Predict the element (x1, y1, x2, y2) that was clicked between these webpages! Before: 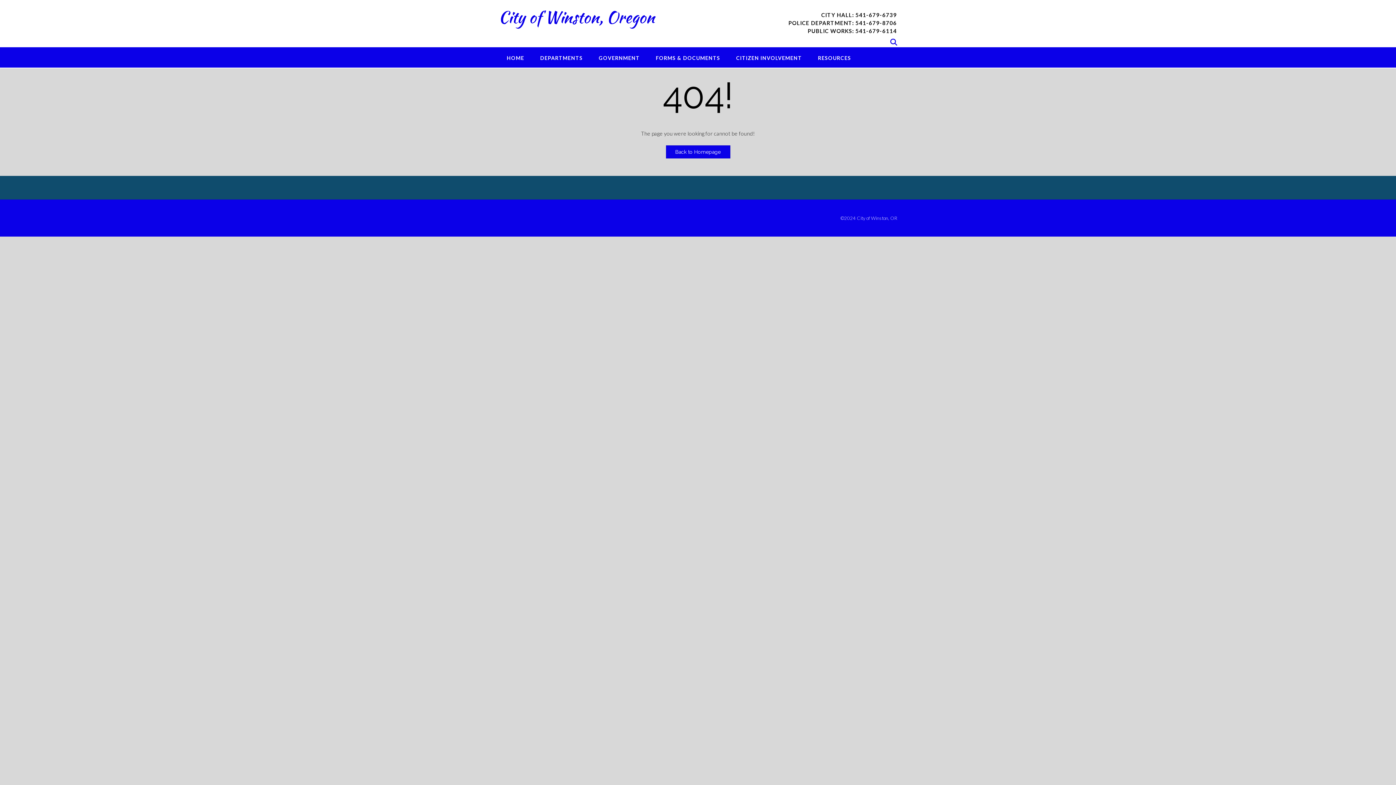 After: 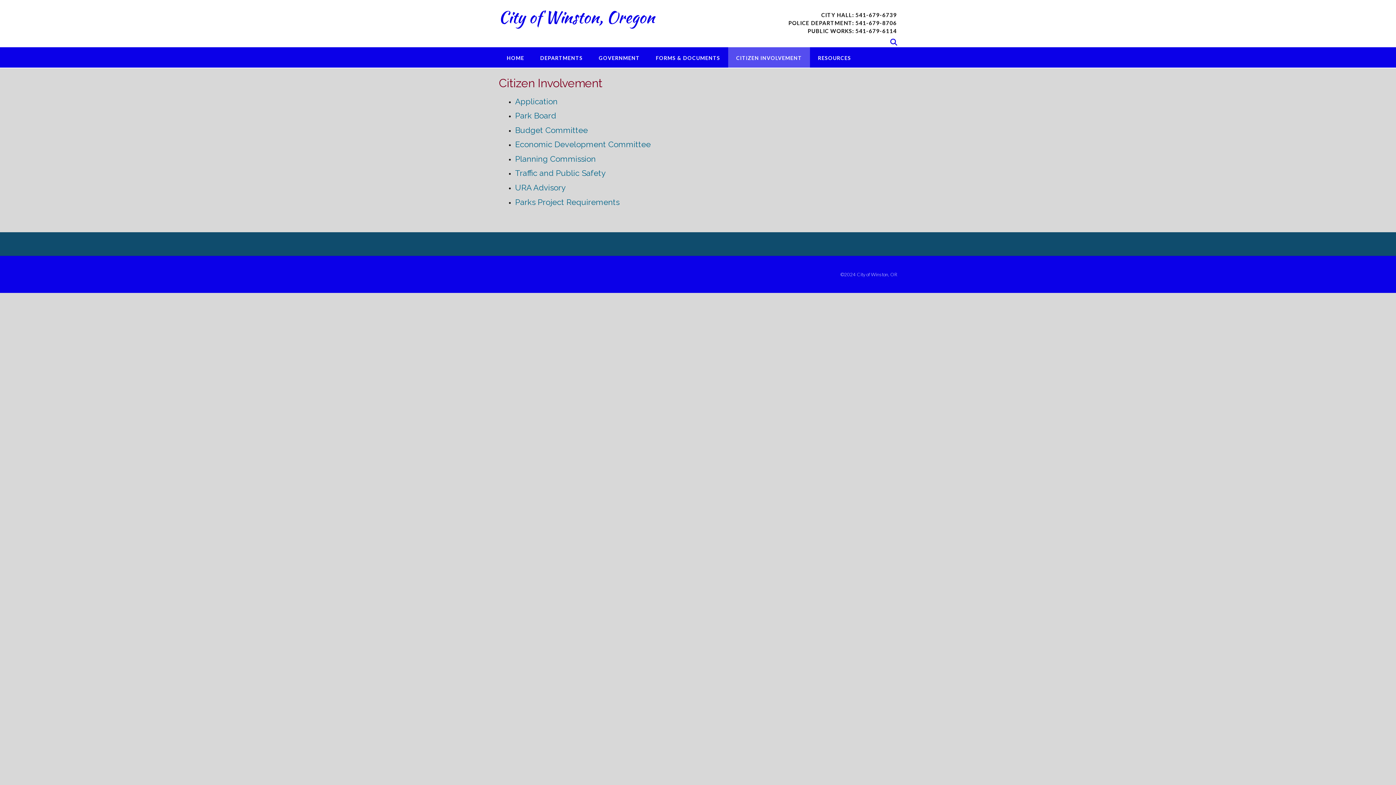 Action: bbox: (728, 47, 810, 67) label: CITIZEN INVOLVEMENT